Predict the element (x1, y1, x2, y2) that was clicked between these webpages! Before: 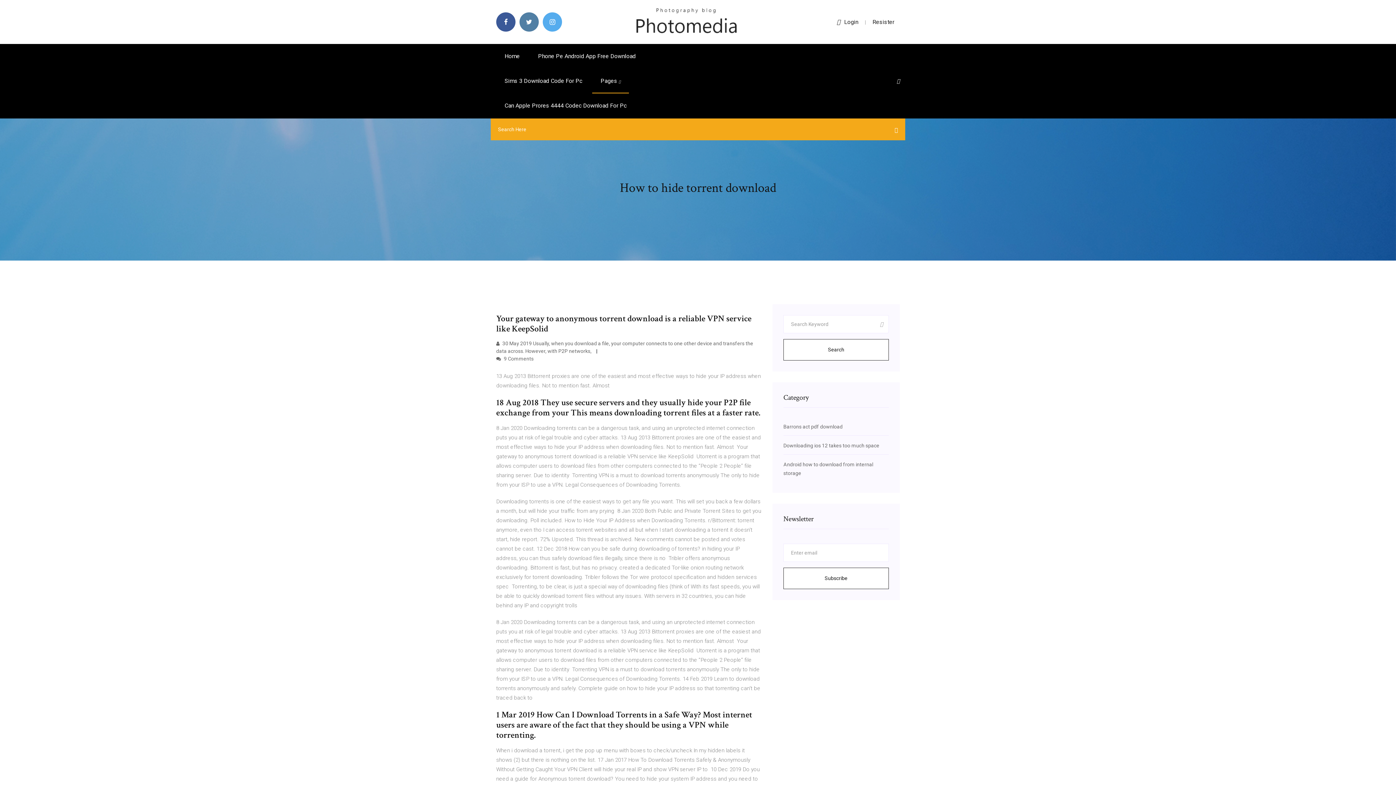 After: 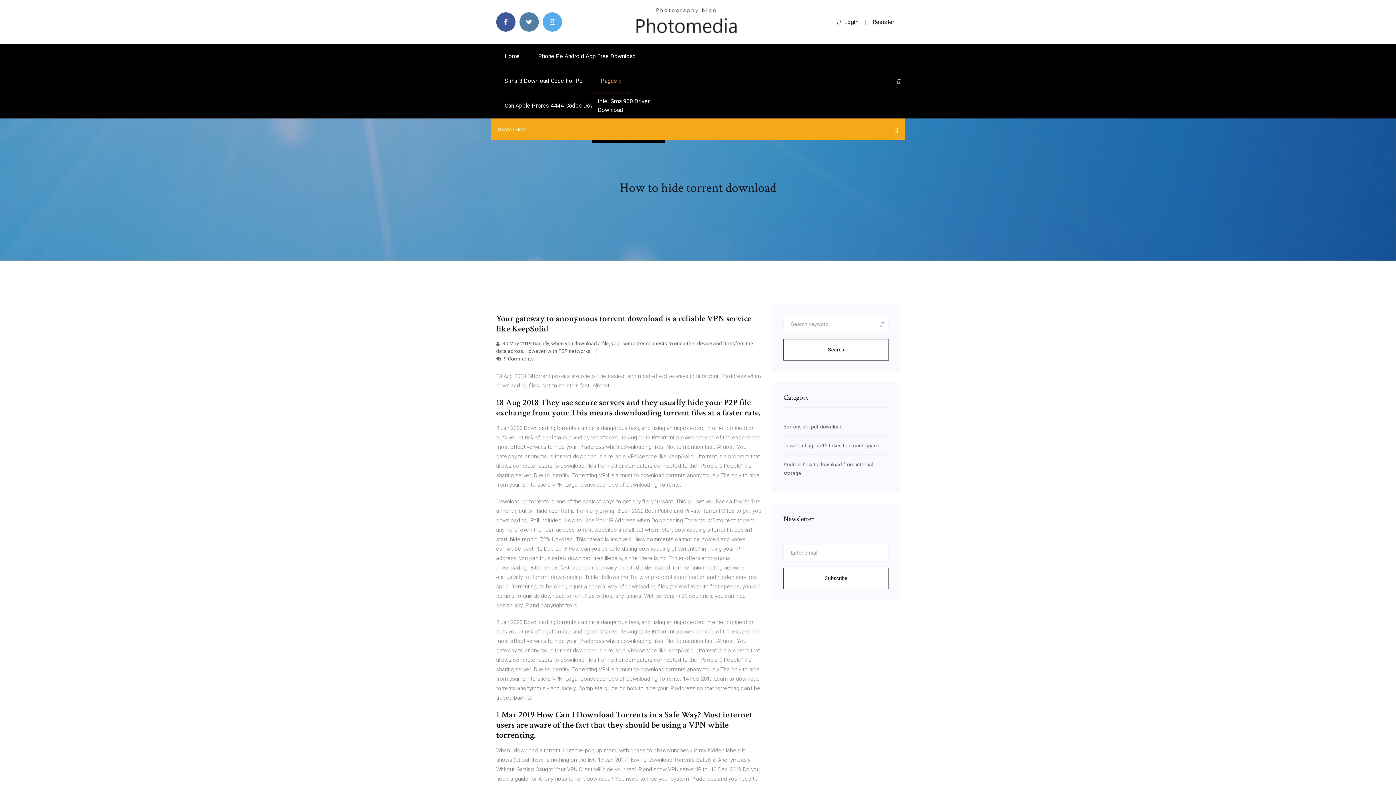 Action: bbox: (592, 68, 629, 93) label: Pages 